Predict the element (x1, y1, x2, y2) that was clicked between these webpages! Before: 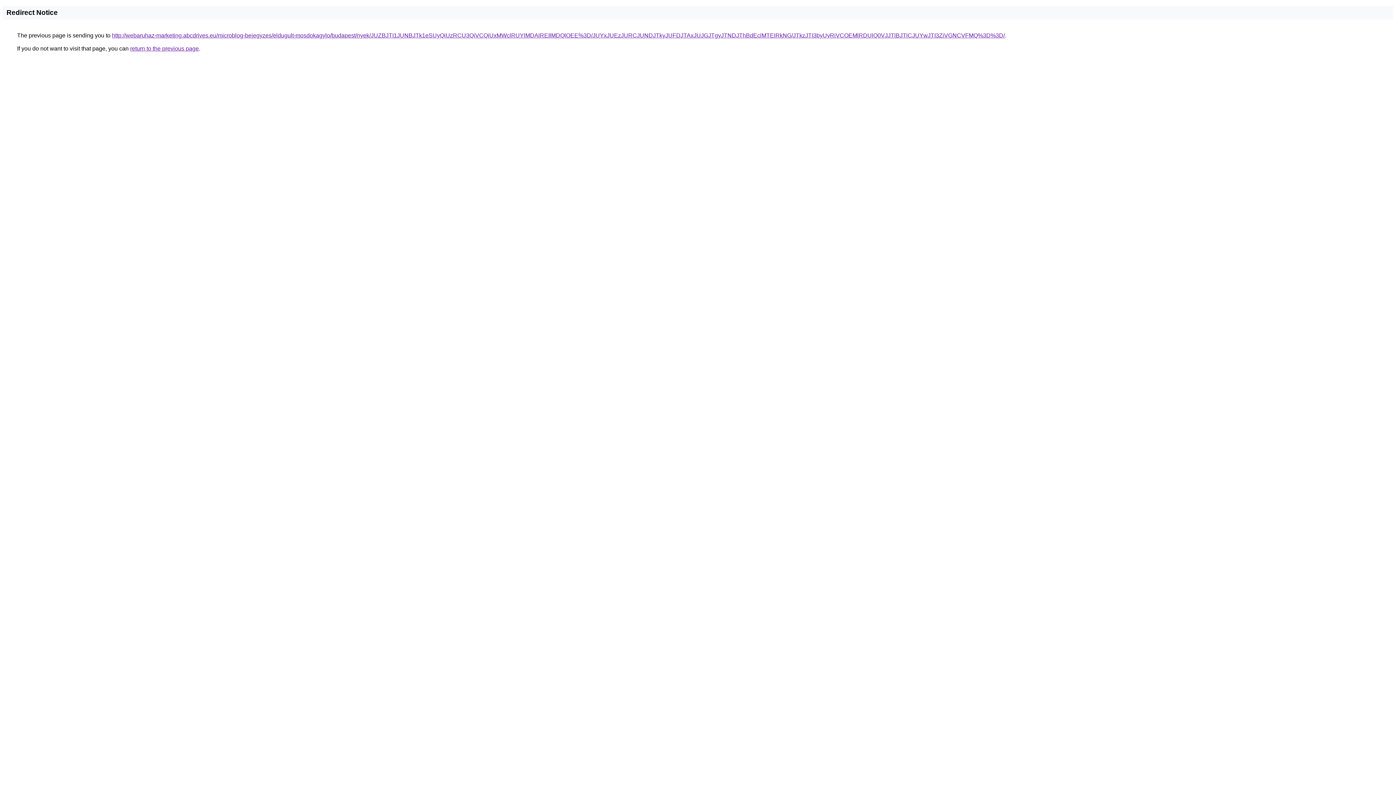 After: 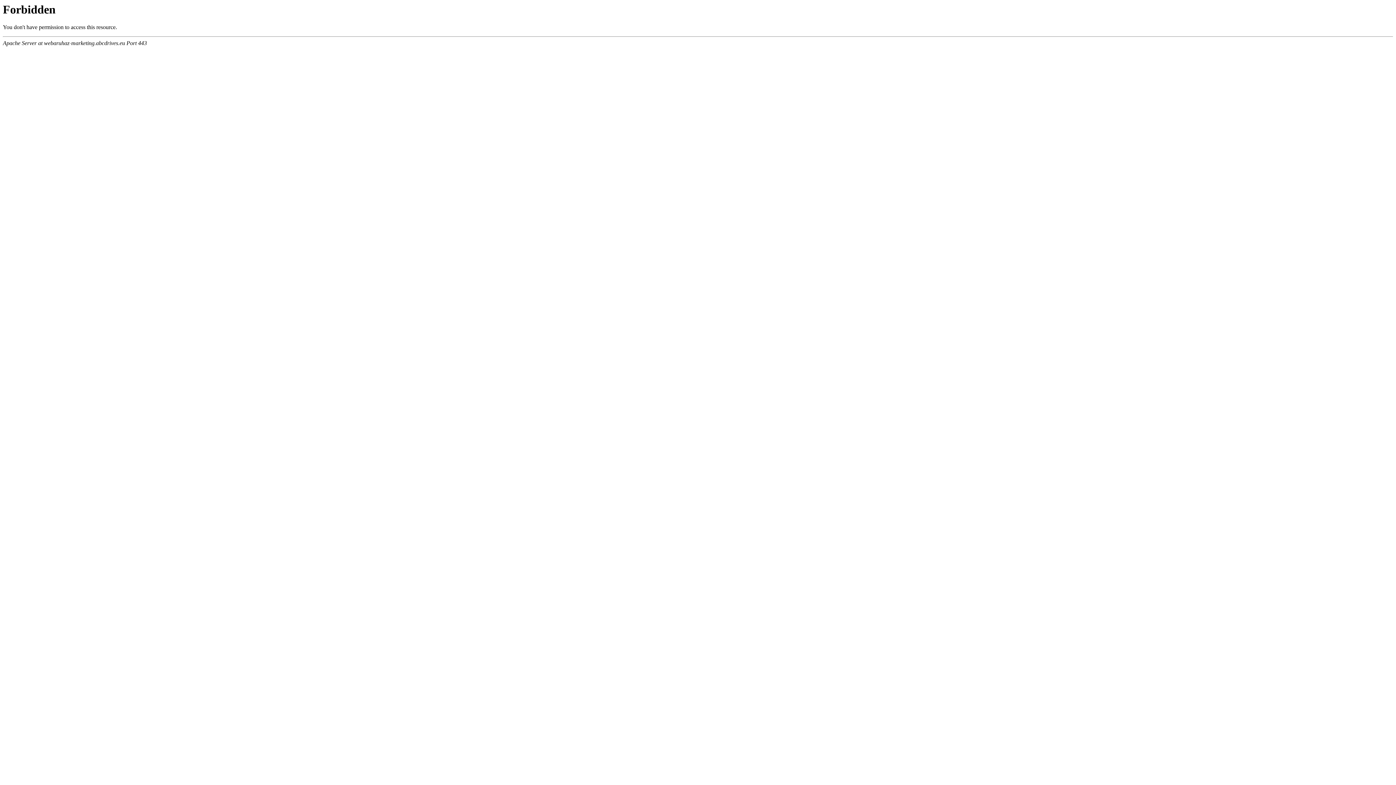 Action: label: http://webaruhaz-marketing.abcdrives.eu/microblog-bejegyzes/eldugult-mosdokagylo/budapest/nyek/JUZBJTI1JUNBJTk1eSUyQiUzRCU3QiVCQiUxMWclRUYlMDAlREIlMDQlOEE%3D/JUYxJUEzJURCJUNDJTkyJUFDJTAxJUJGJTgyJTNDJThBdEclMTElRkNG/JTkzJTI3byUyRiVCOEMlRDUlQ0VJJTlBJTlCJUYwJTI3ZiVGNCVFMQ%3D%3D/ bbox: (112, 32, 1005, 38)